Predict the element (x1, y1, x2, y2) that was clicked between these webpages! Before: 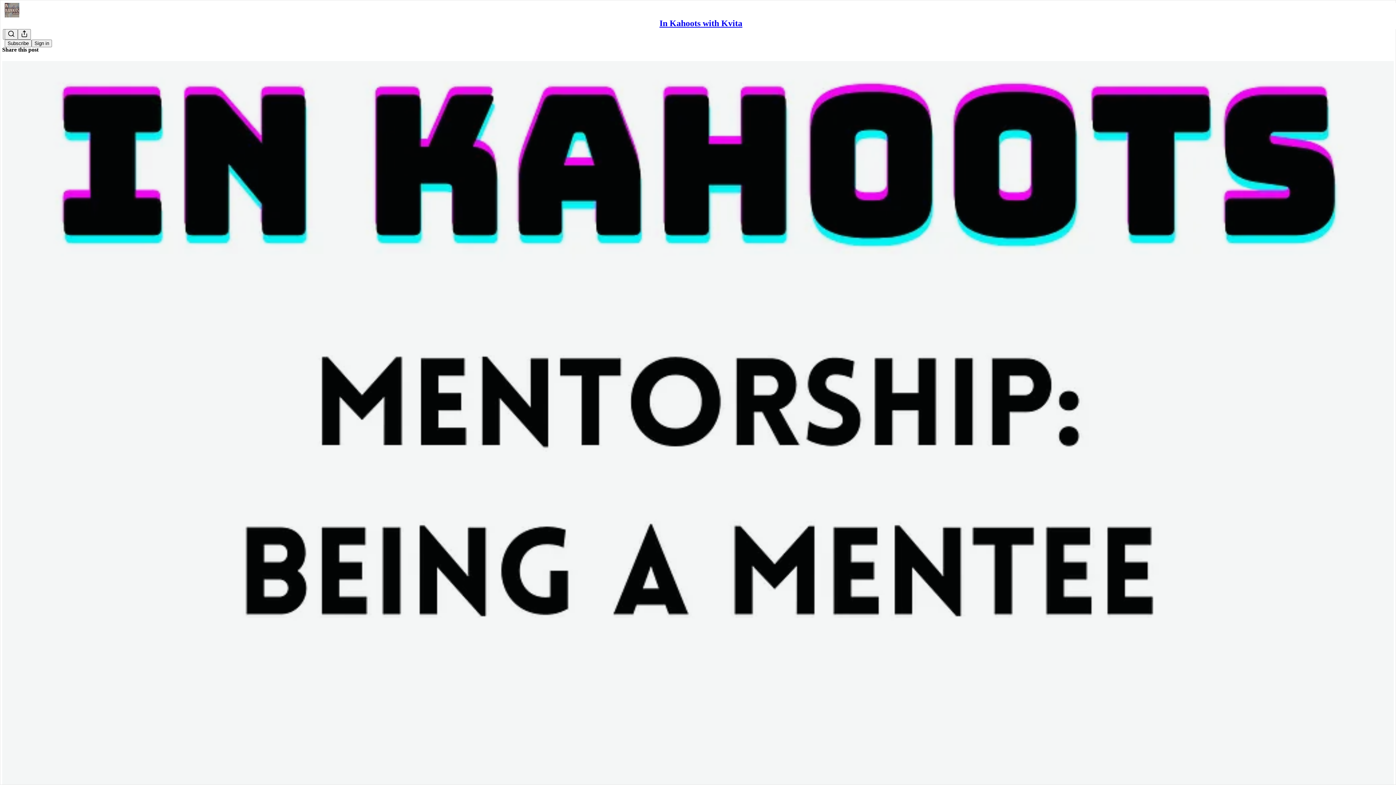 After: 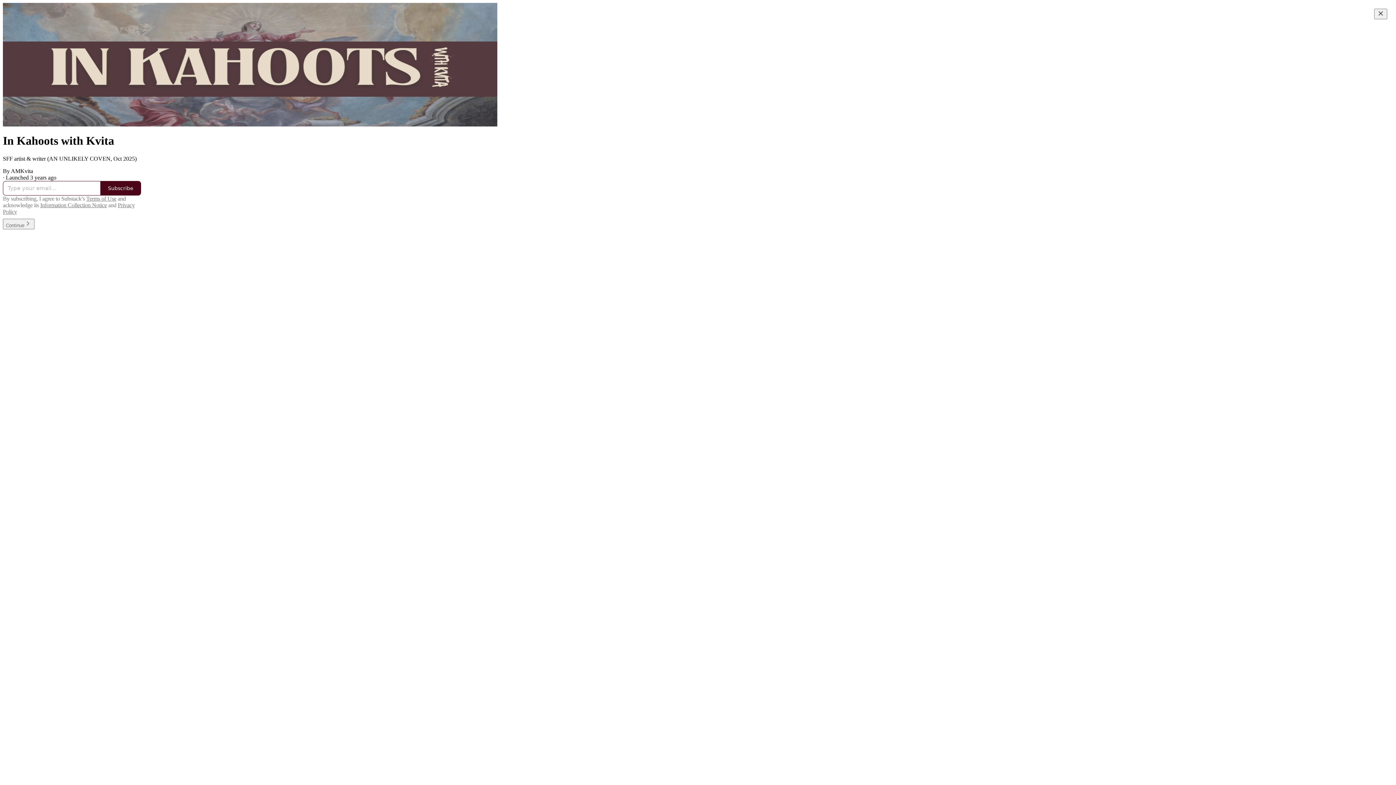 Action: label: In Kahoots with Kvita bbox: (659, 18, 742, 28)